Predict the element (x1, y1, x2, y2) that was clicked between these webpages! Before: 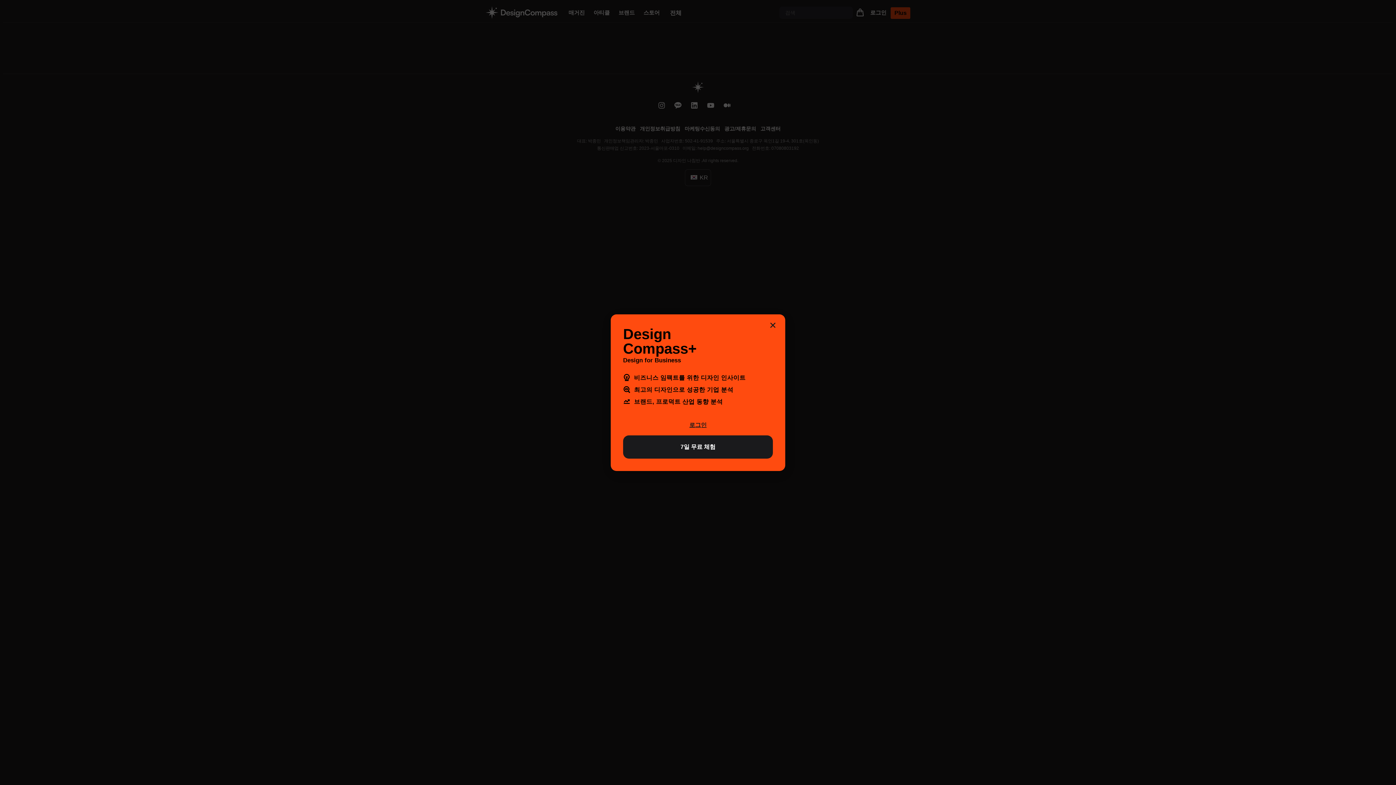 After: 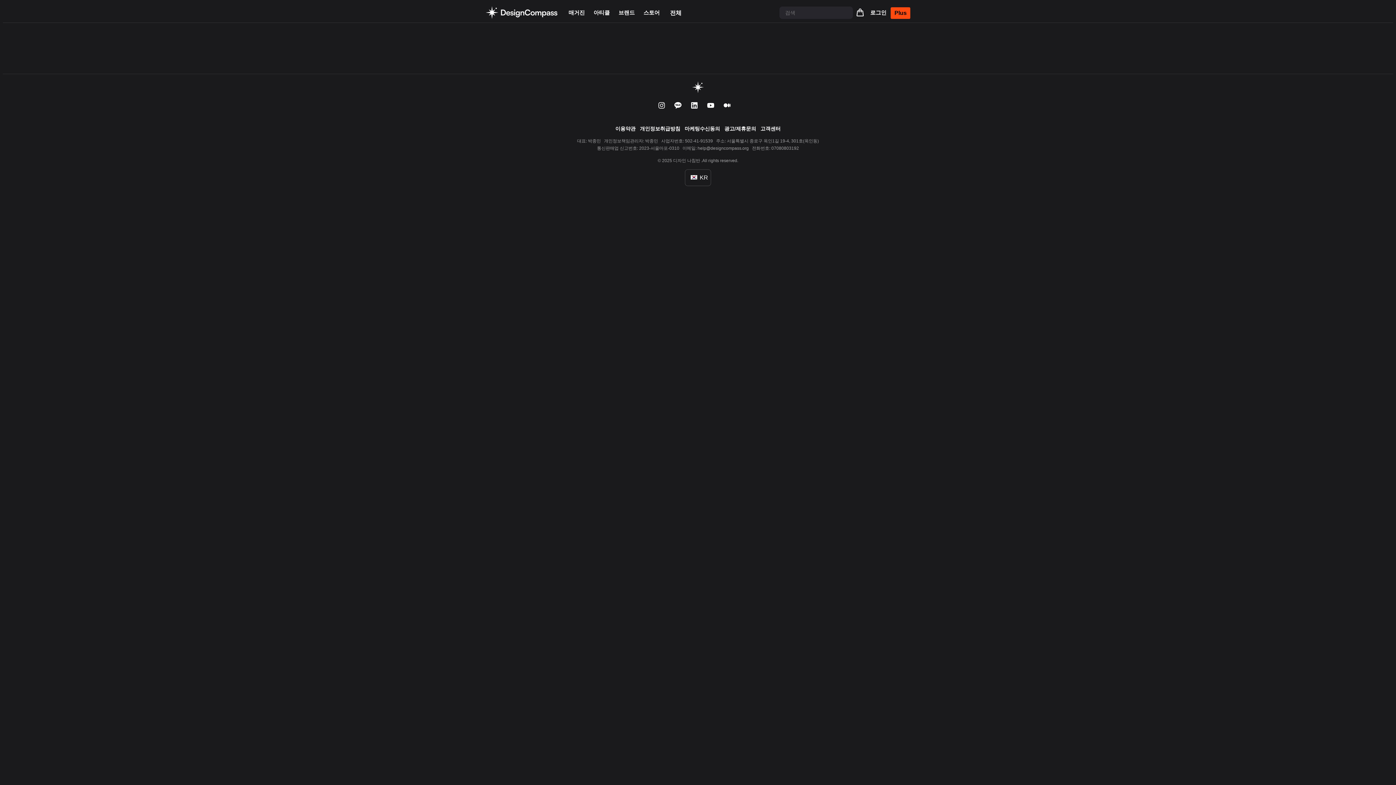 Action: bbox: (769, 321, 776, 328) label: Close